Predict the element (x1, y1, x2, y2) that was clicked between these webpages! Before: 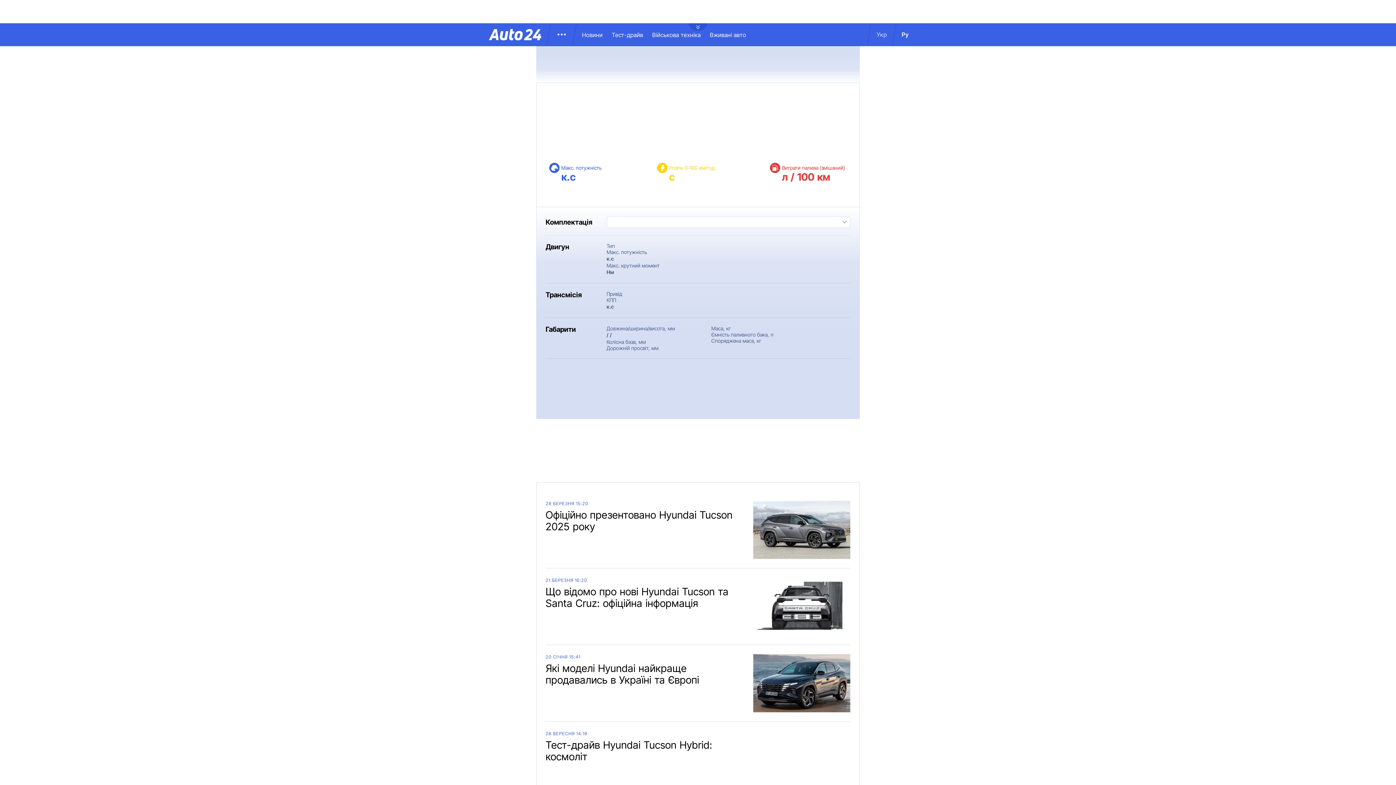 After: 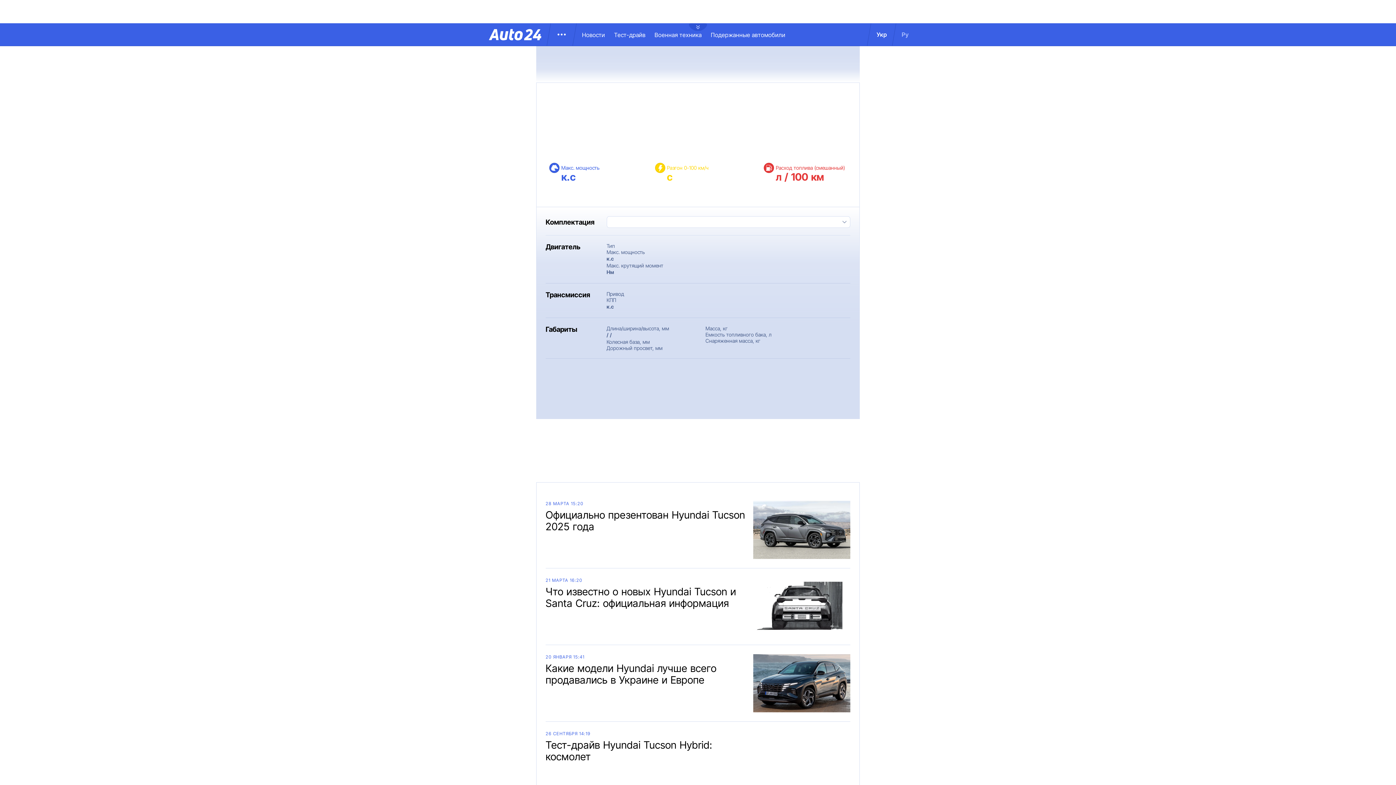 Action: bbox: (894, 30, 916, 38) label: Ру